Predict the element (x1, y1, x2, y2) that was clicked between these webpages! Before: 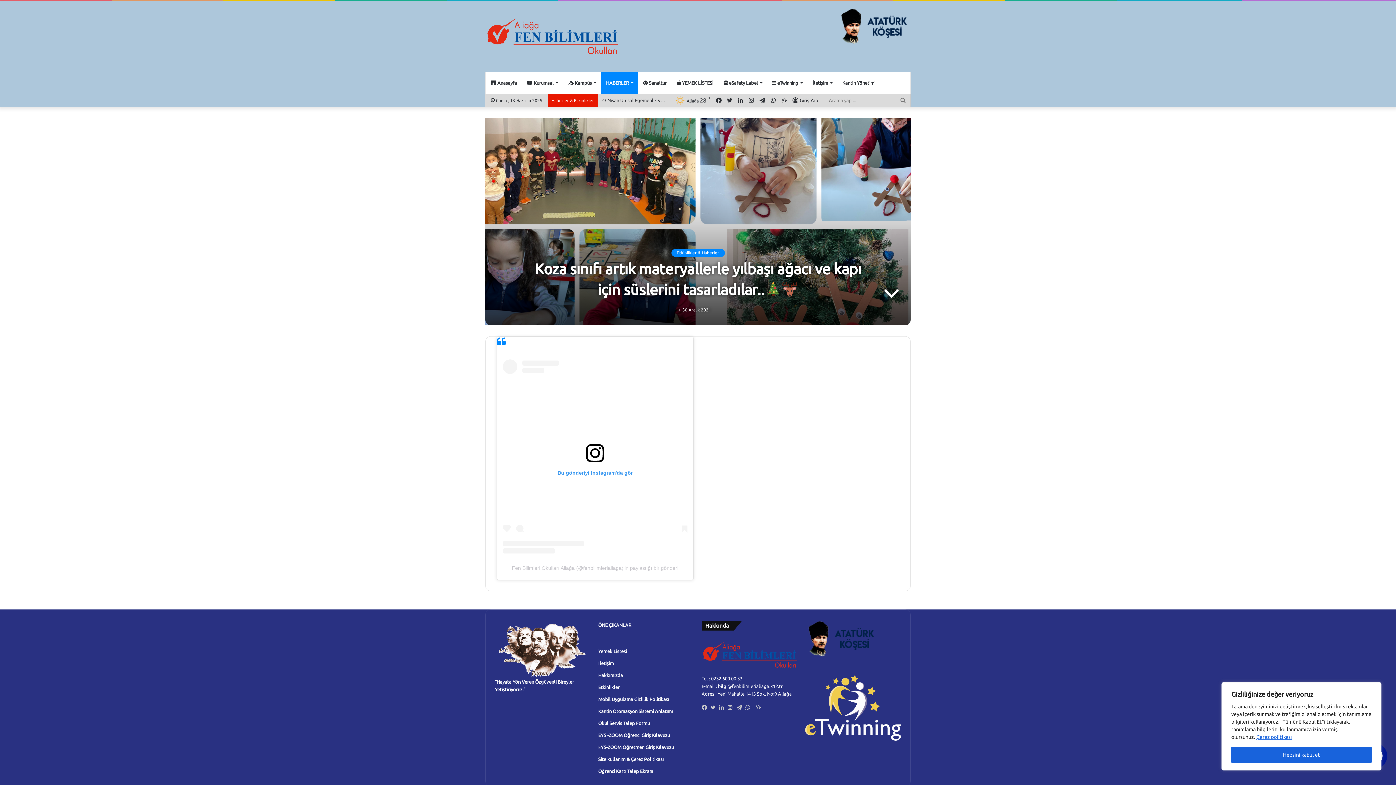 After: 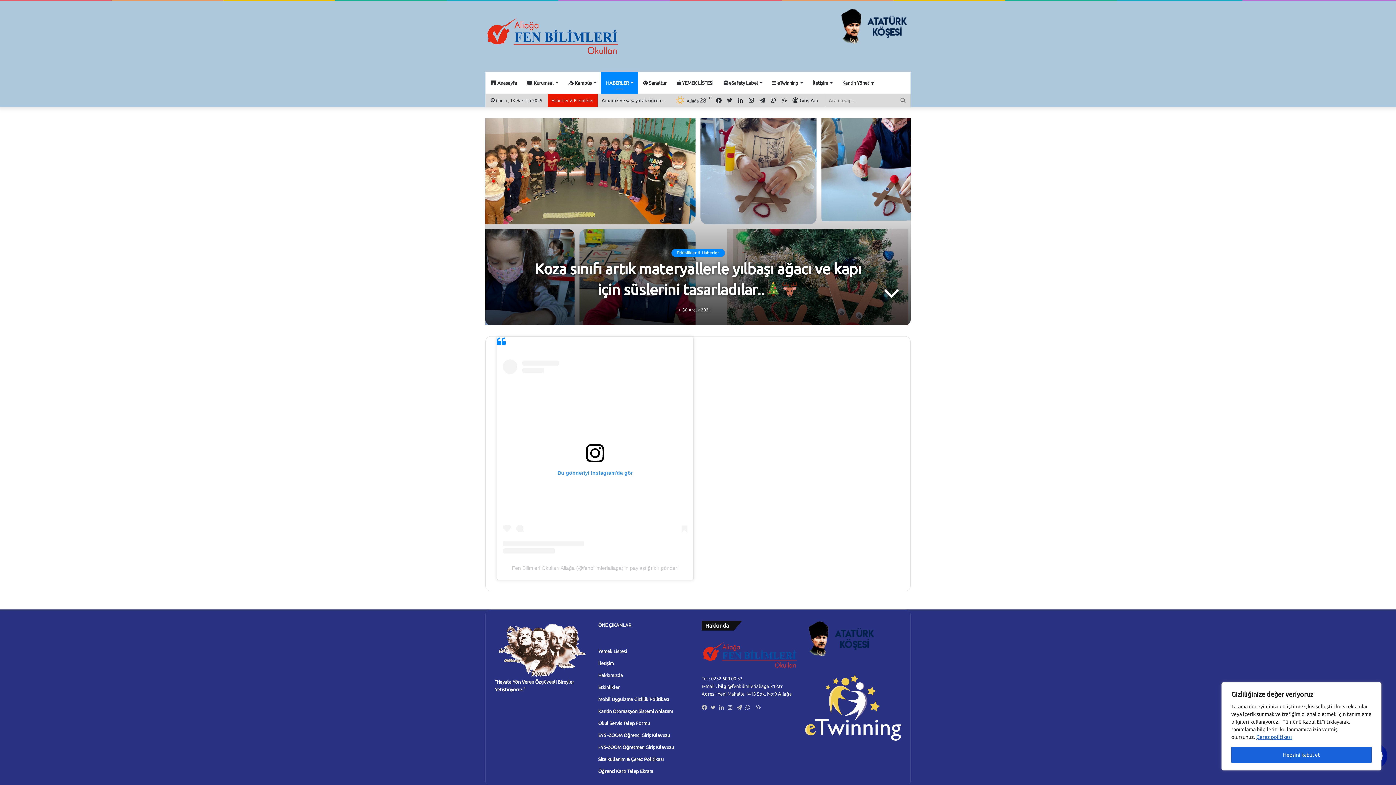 Action: label: Fen Bilimleri Okulları Aliağa (@fenbilimlerialiaga)'in paylaştığı bir gönderi bbox: (512, 565, 678, 571)